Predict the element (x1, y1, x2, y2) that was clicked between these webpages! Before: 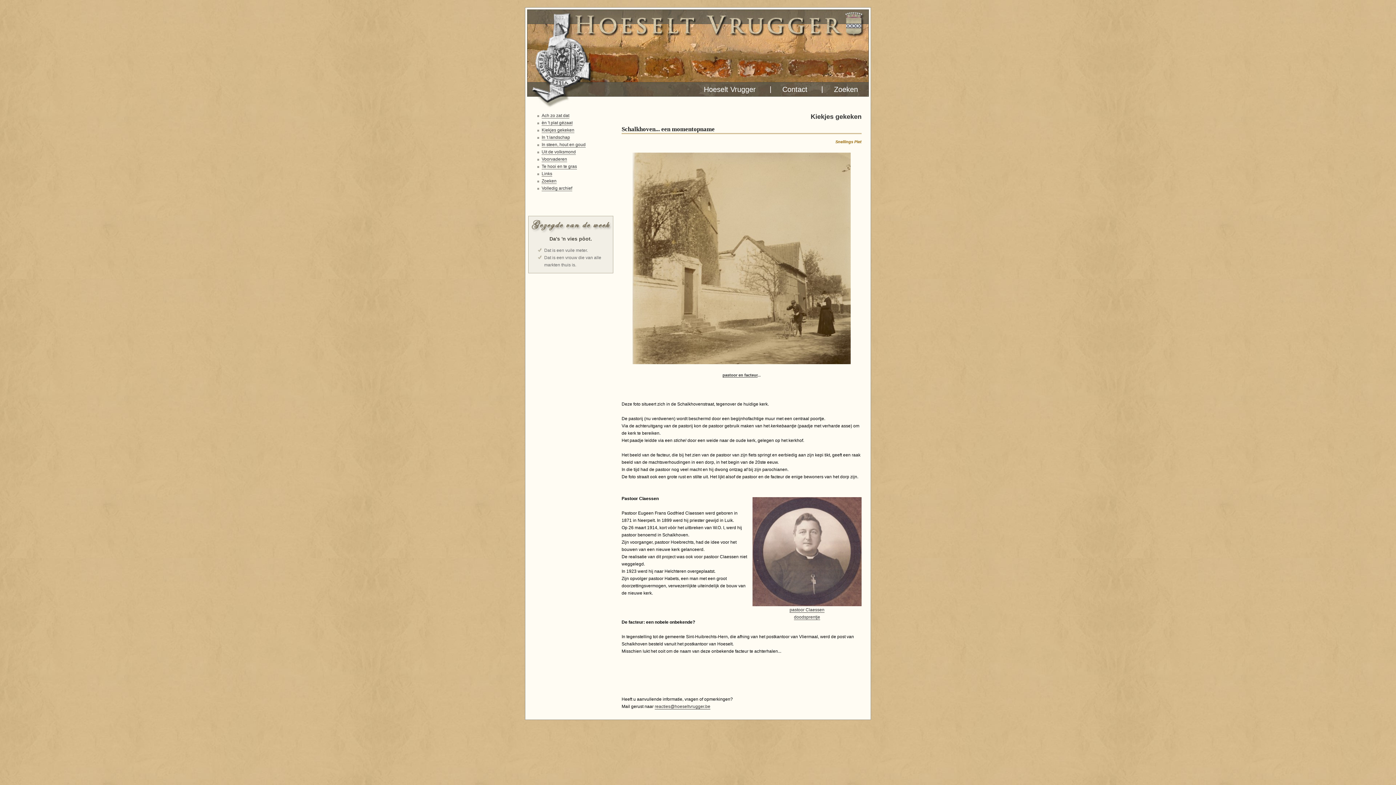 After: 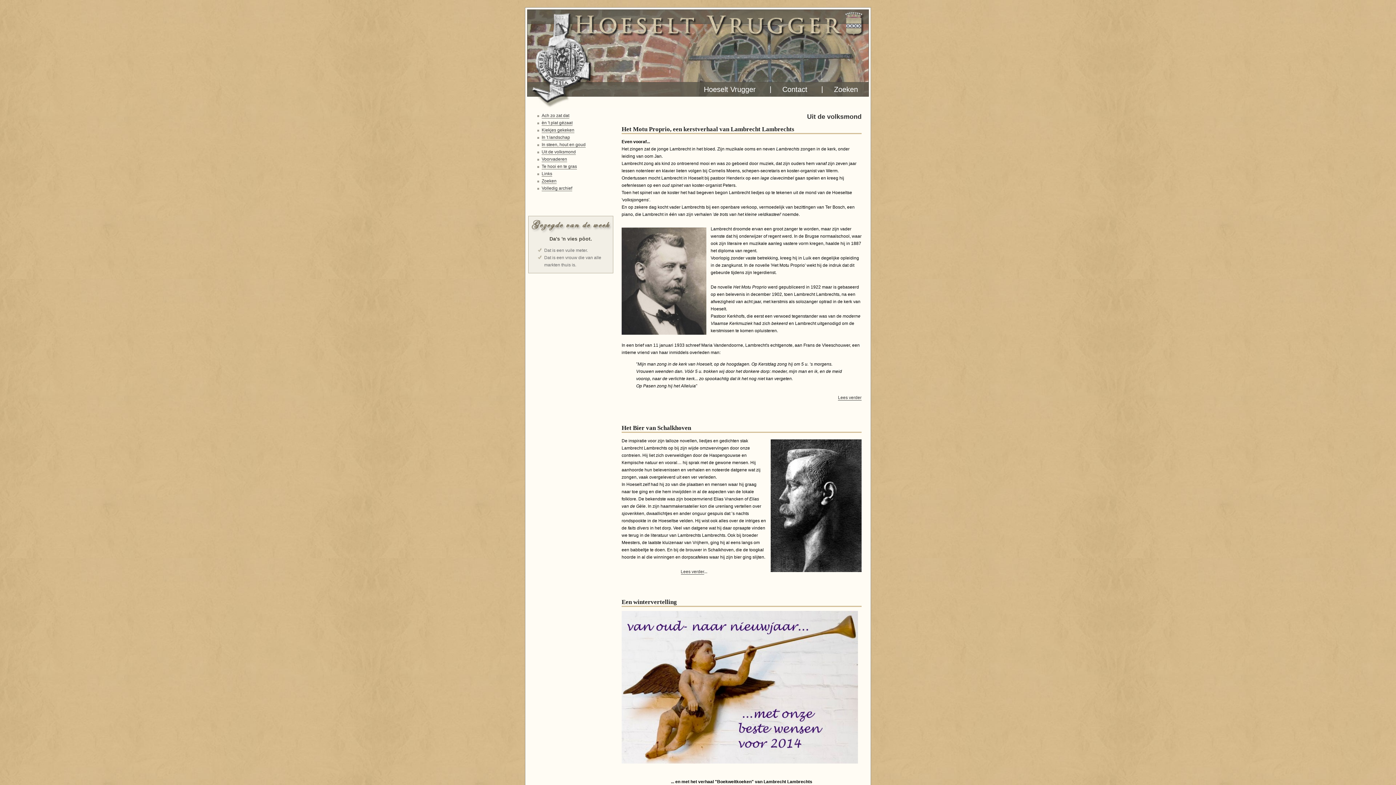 Action: label: Uit de volksmond bbox: (541, 149, 576, 154)